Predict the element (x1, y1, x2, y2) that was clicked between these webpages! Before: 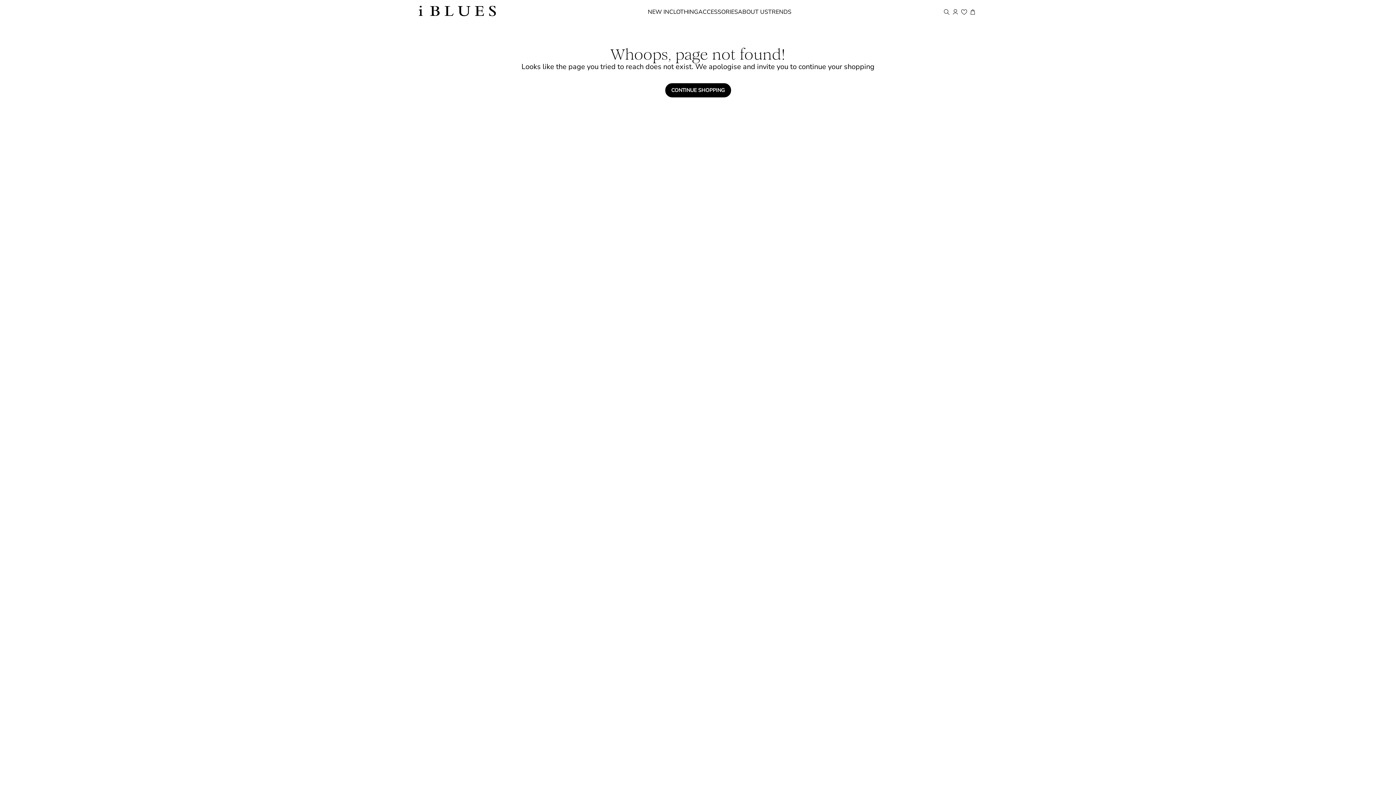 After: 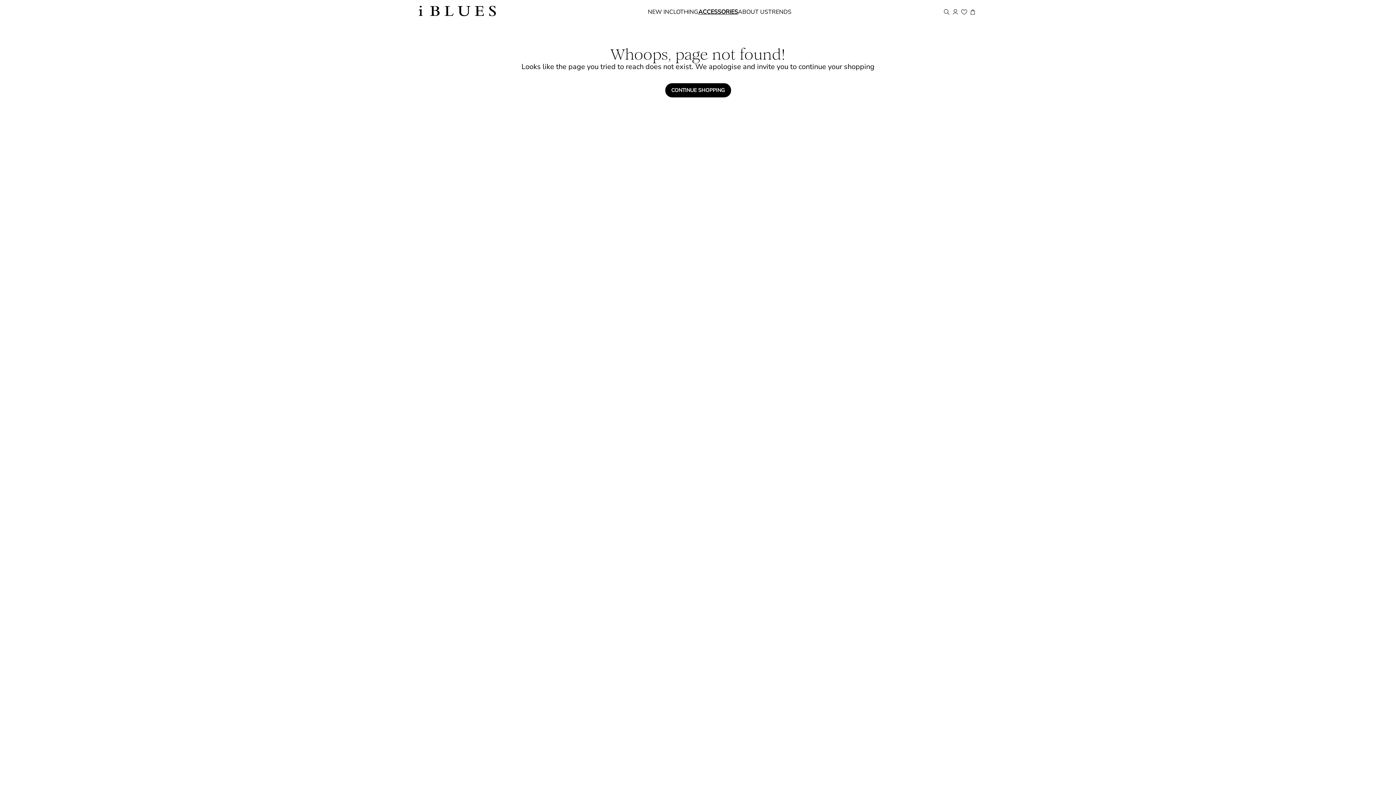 Action: bbox: (698, 7, 738, 15) label: ACCESSORIES